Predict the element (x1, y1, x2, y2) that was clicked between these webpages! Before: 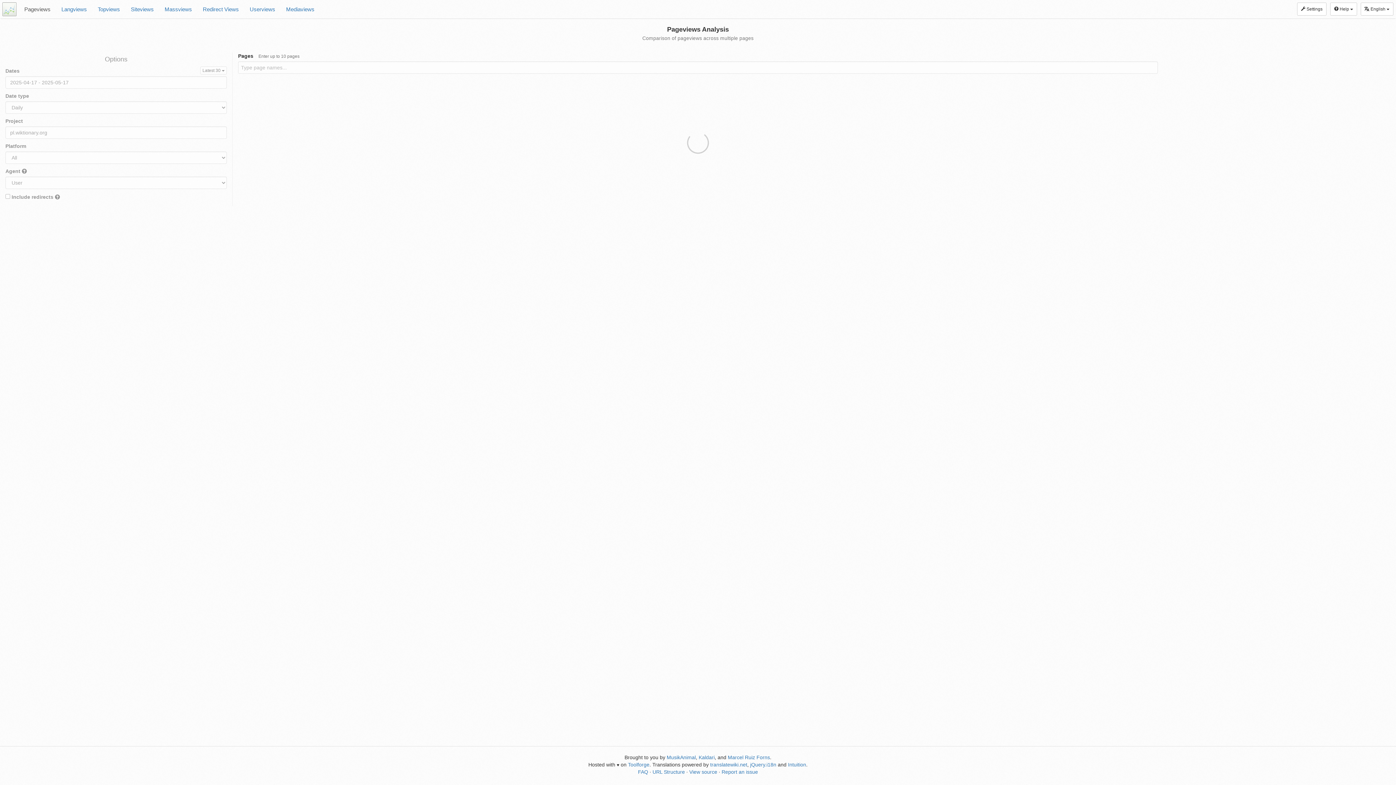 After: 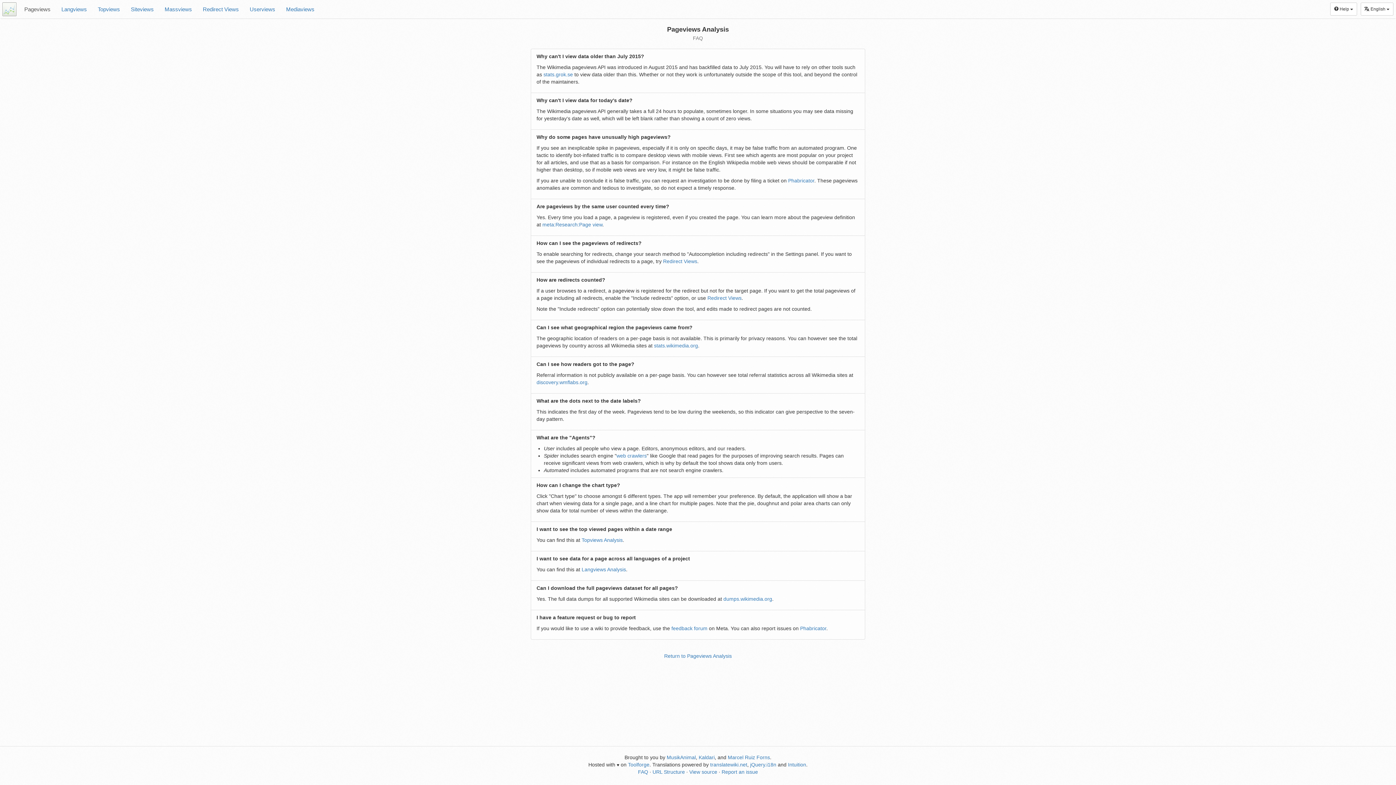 Action: bbox: (638, 769, 648, 775) label: FAQ